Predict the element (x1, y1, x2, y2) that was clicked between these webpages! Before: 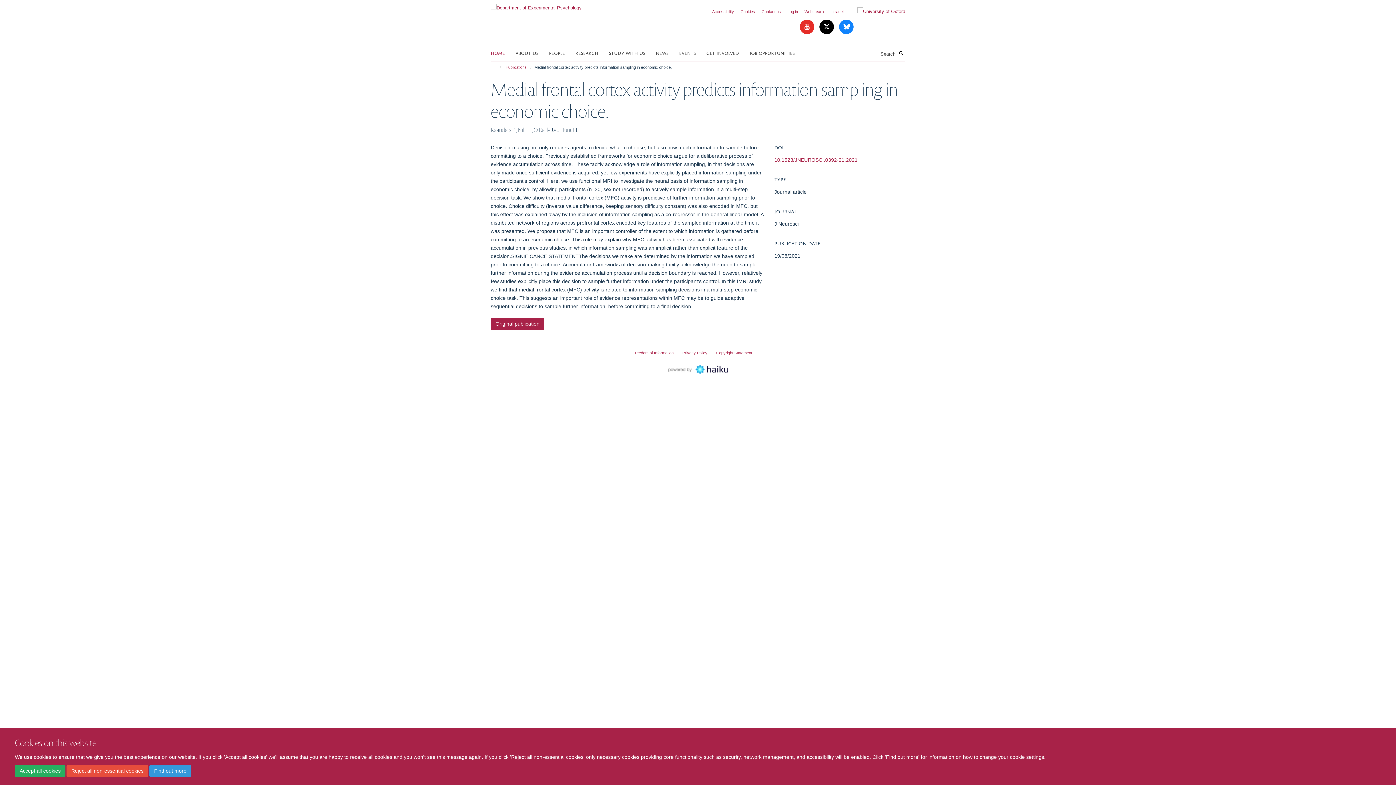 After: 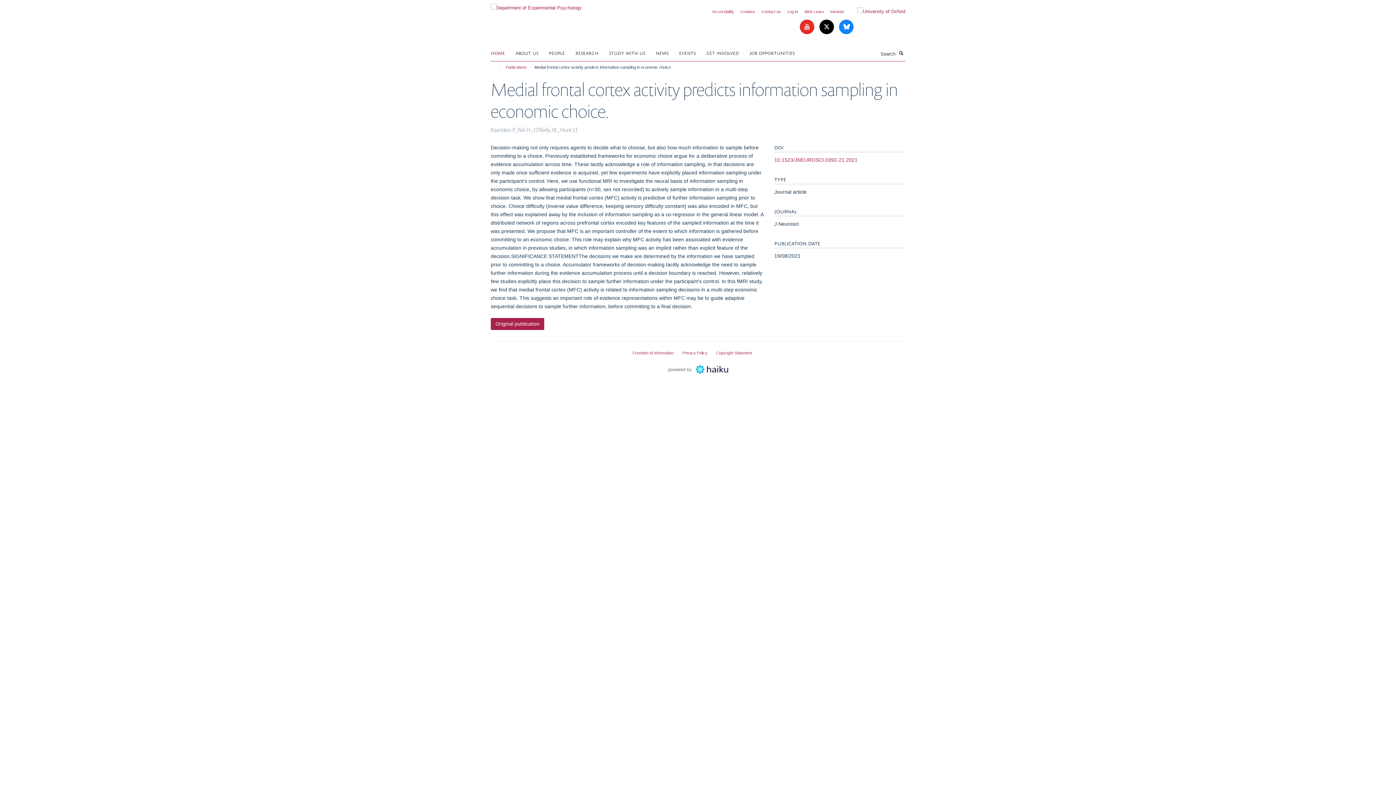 Action: bbox: (14, 765, 65, 777) label: Accept all cookies